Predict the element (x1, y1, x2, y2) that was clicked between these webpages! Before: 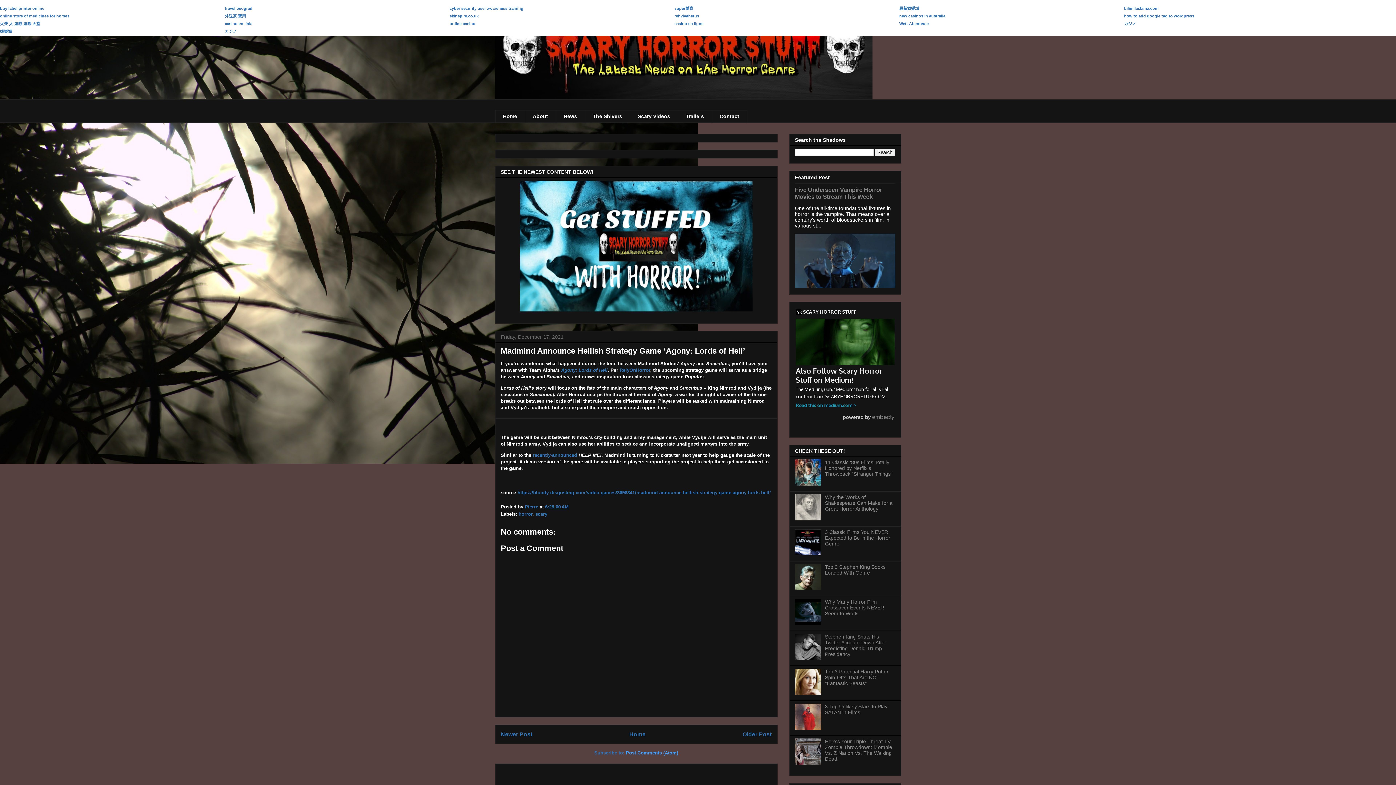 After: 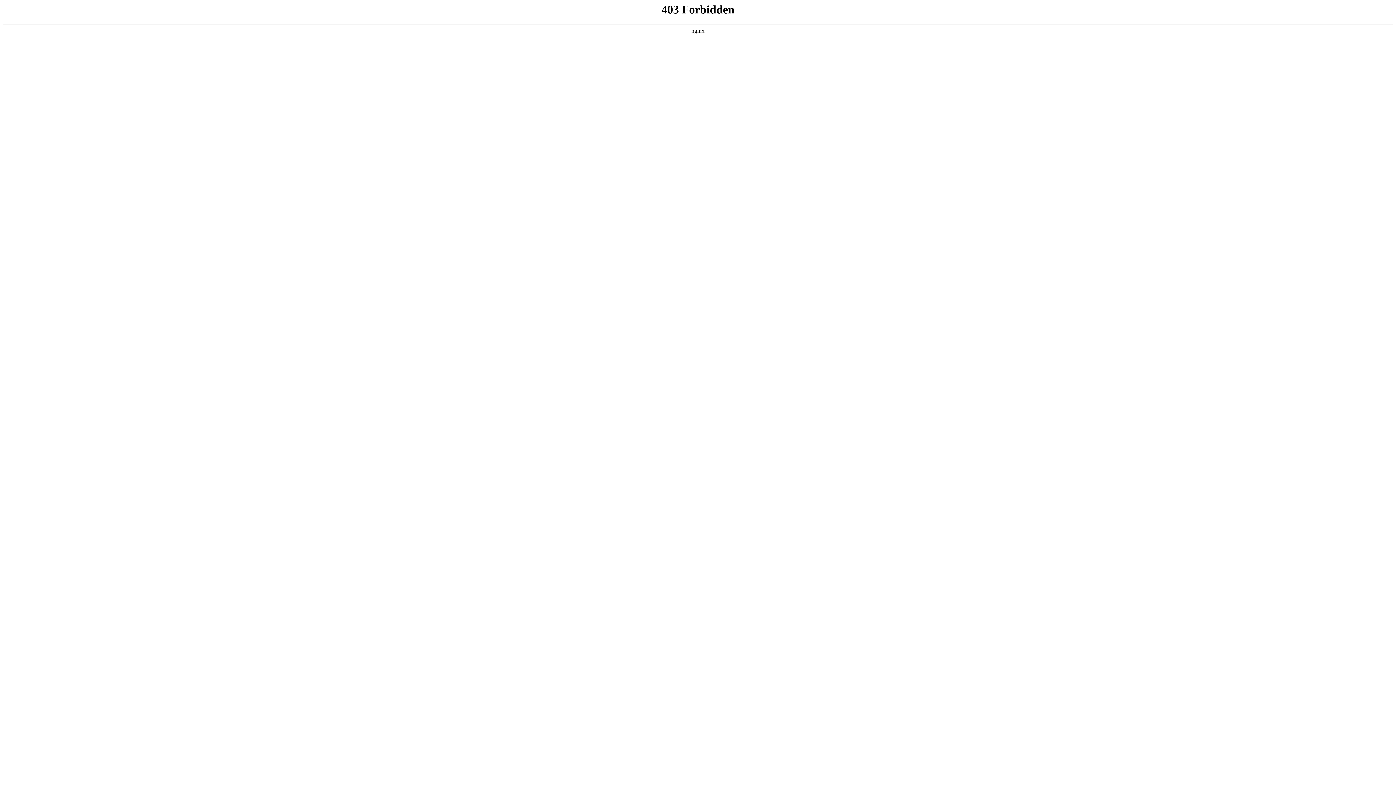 Action: bbox: (899, 6, 919, 10) label: 最新娛樂城